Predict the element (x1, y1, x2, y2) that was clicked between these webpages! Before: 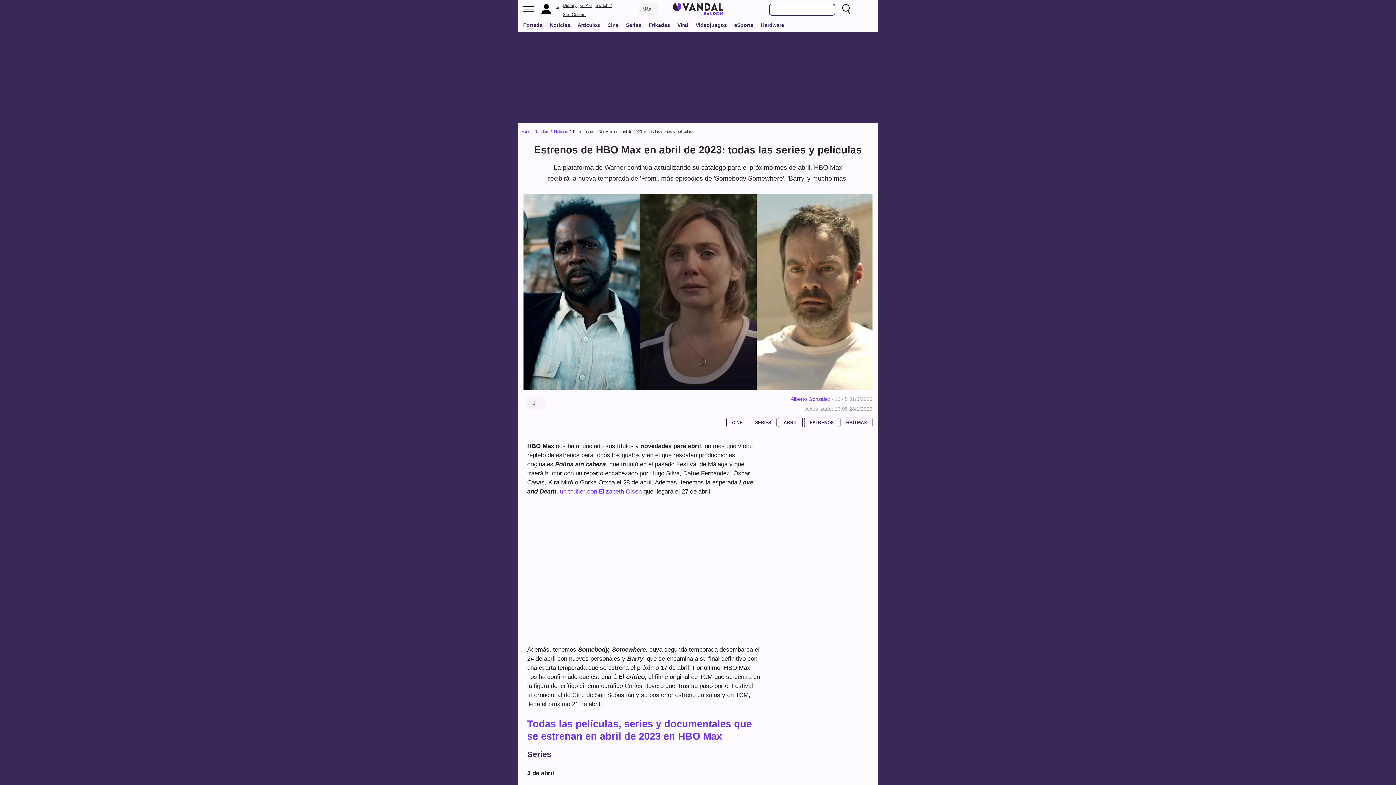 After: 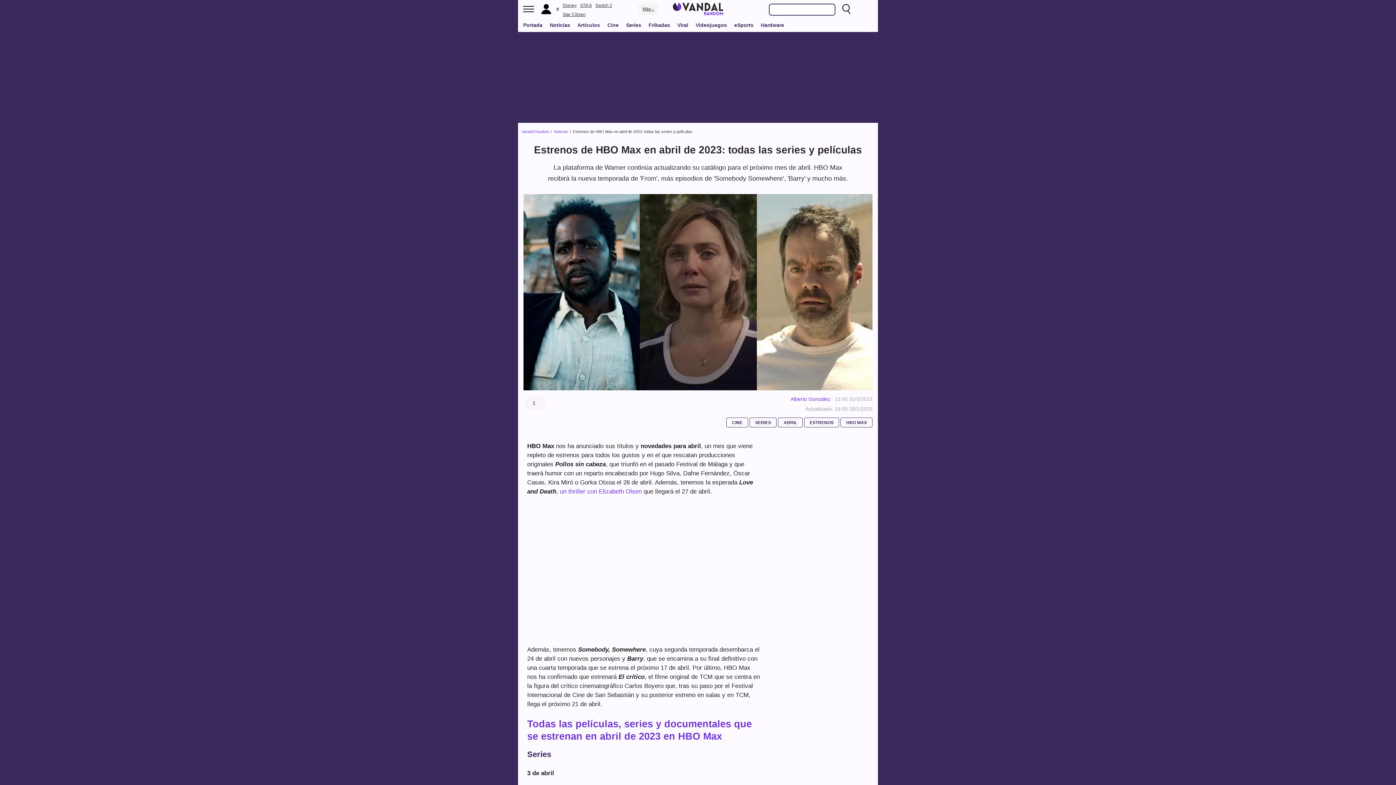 Action: bbox: (562, 2, 576, 8) label: Disney